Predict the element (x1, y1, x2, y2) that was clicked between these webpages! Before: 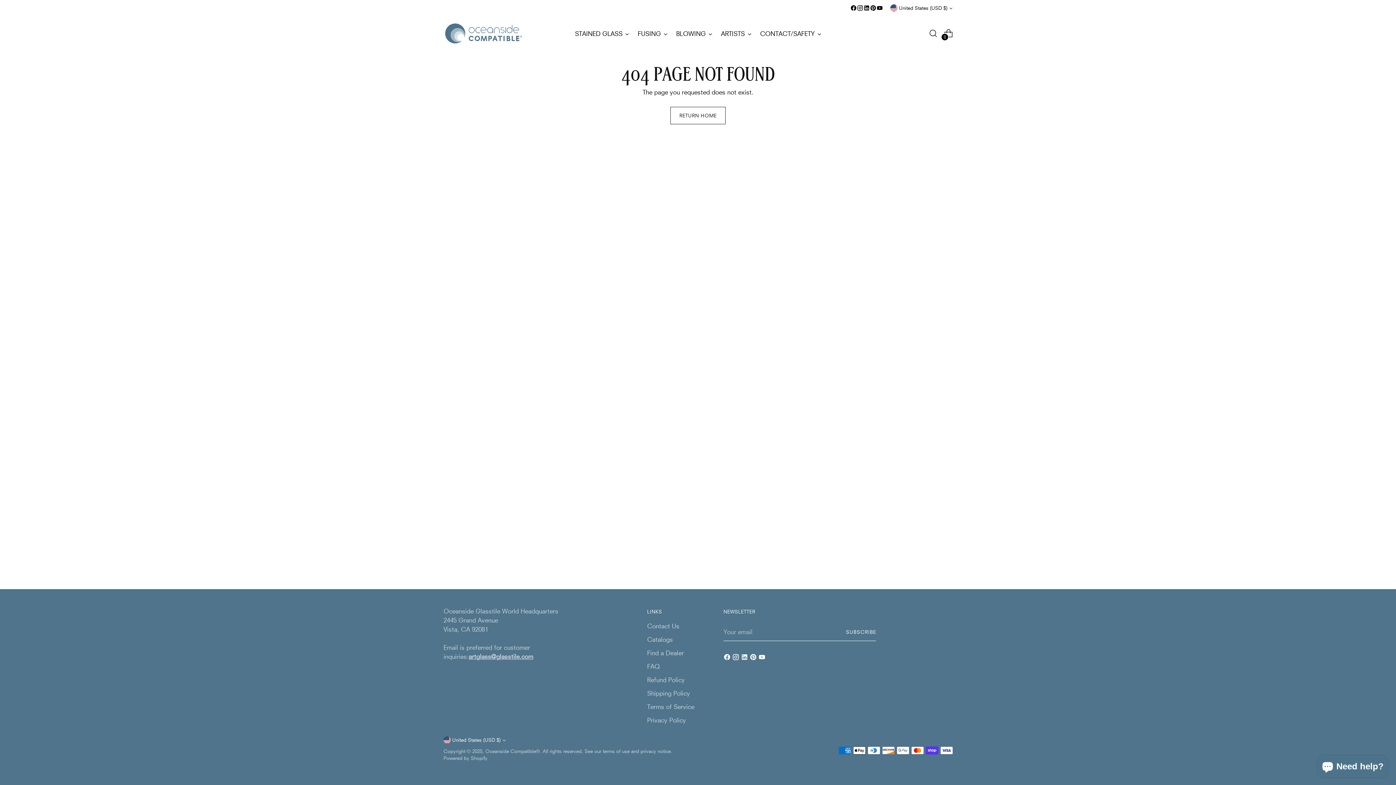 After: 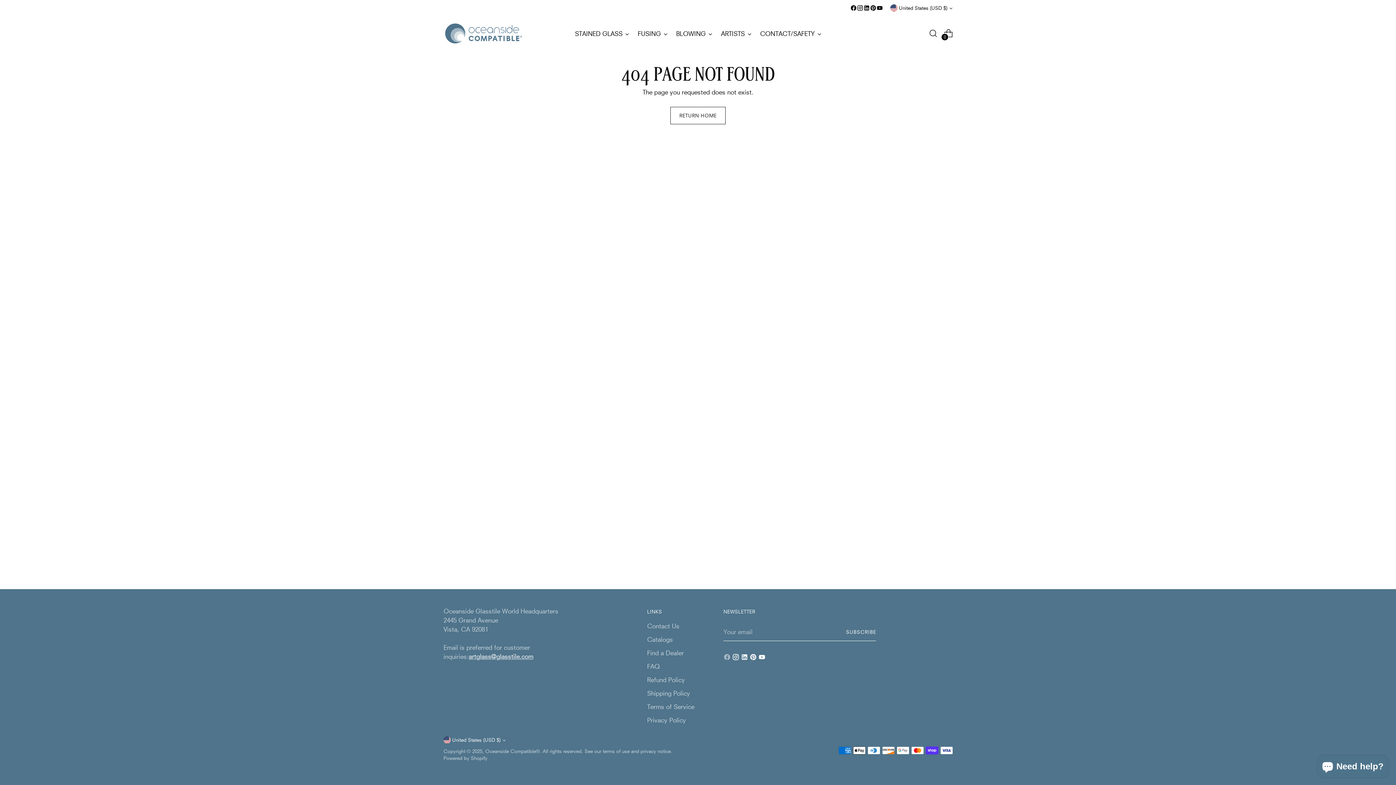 Action: bbox: (723, 653, 732, 663)